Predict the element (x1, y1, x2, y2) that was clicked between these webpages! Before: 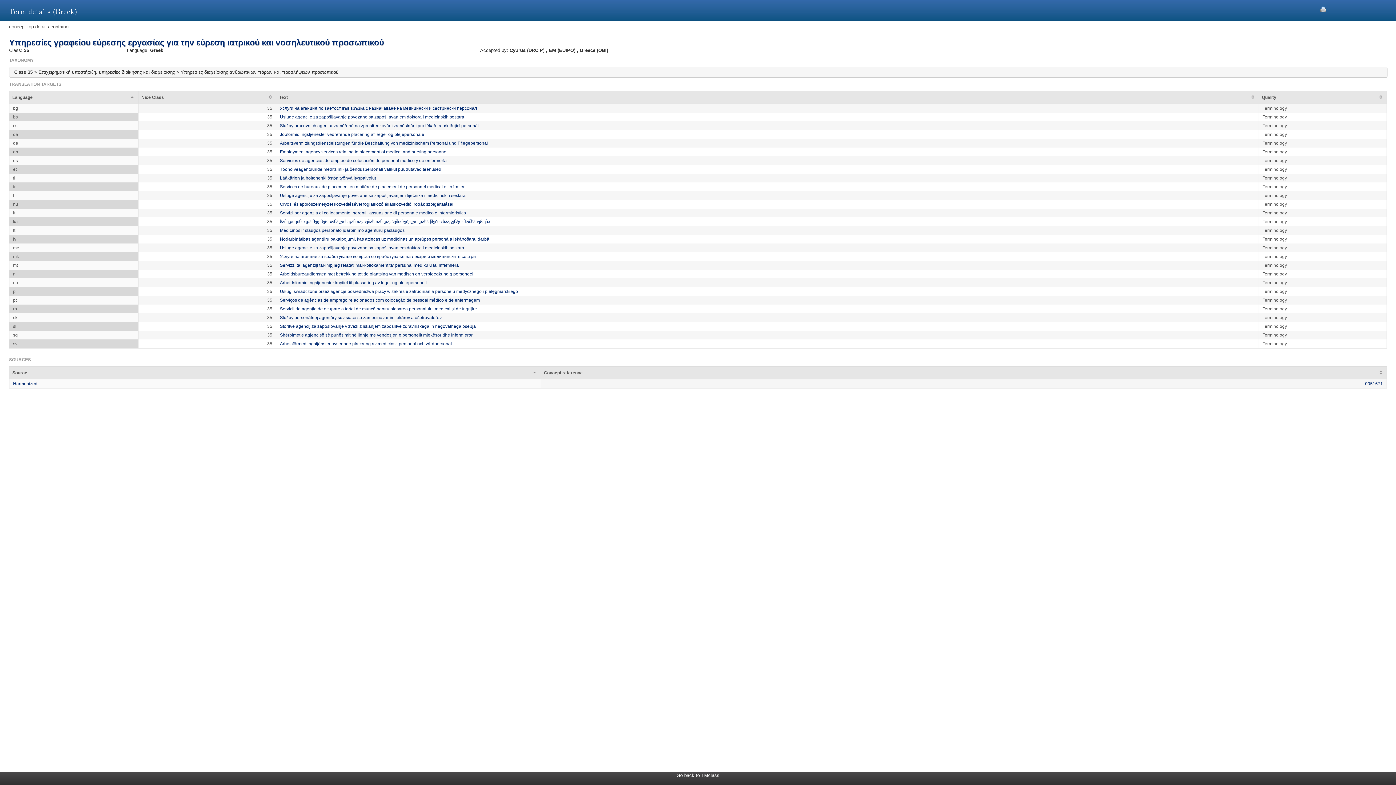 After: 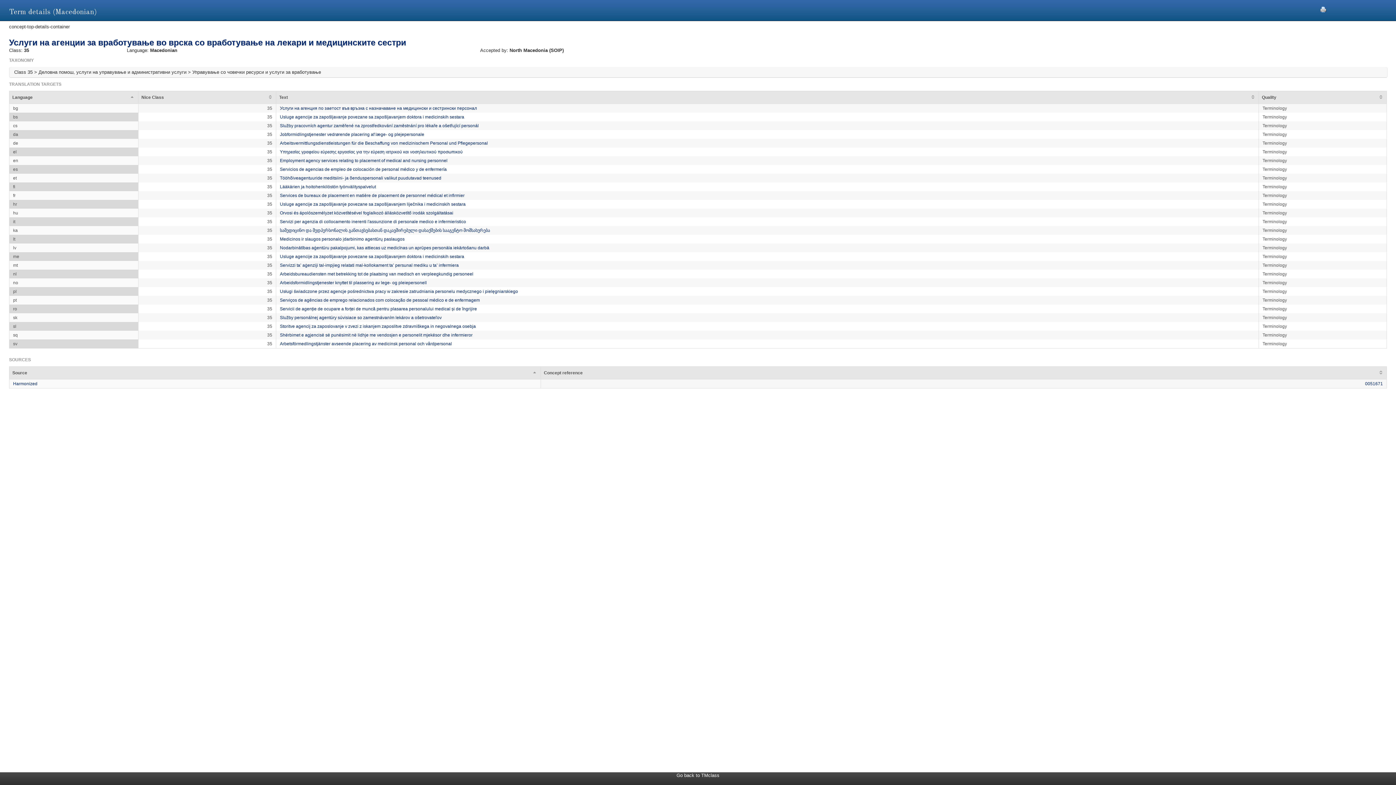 Action: bbox: (280, 254, 476, 259) label: Услуги на агенции за вработување во врска со вработување на лекари и медицинските сестри